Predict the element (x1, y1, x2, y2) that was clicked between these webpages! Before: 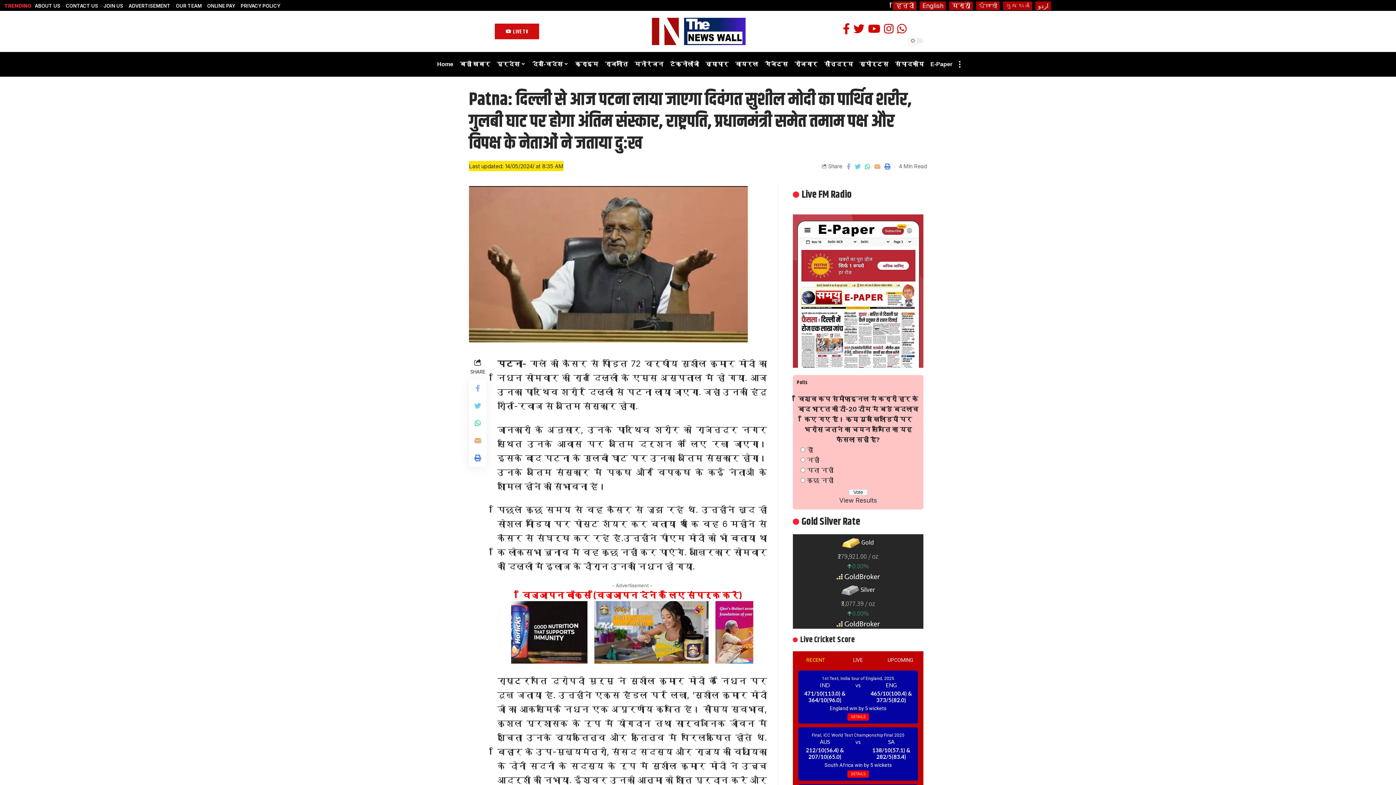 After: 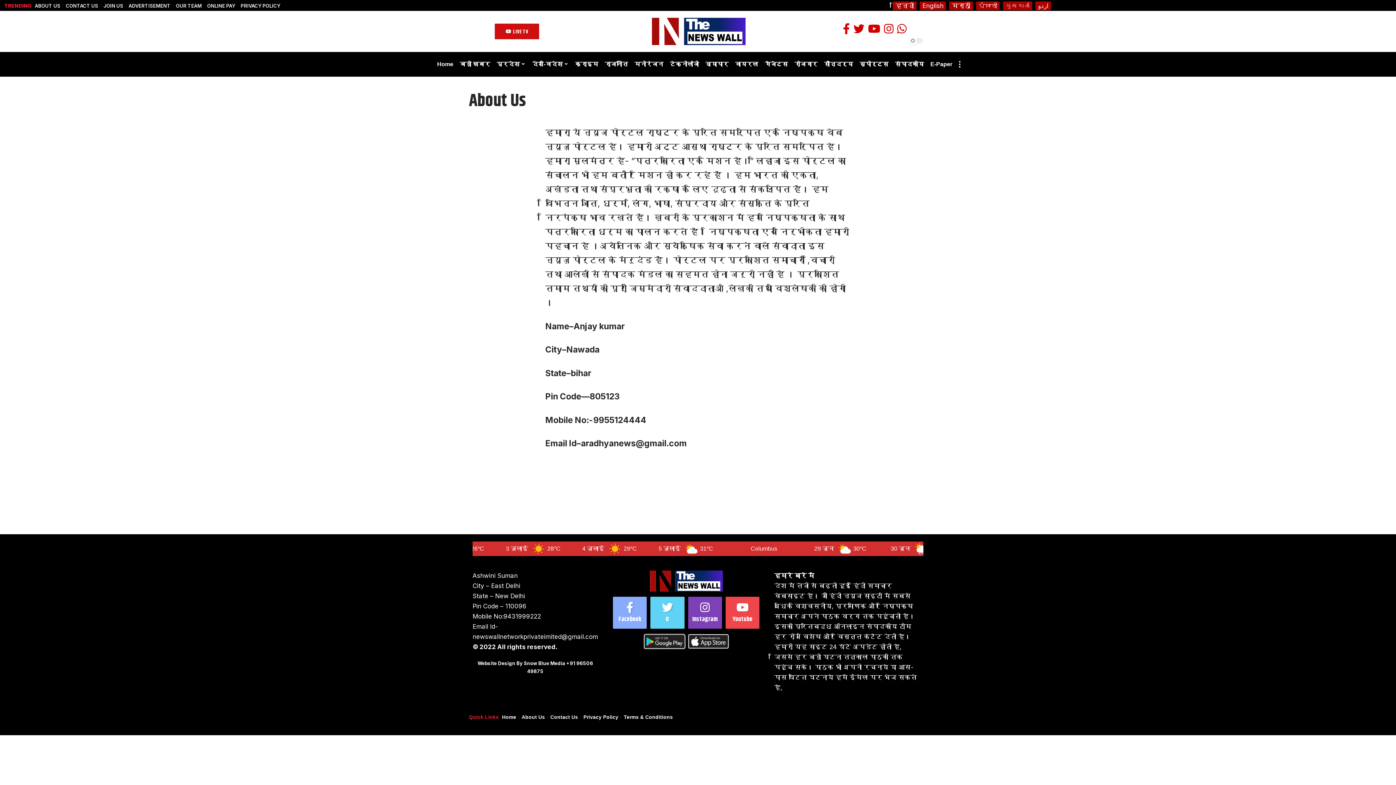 Action: label: ABOUT US bbox: (32, 3, 62, 8)